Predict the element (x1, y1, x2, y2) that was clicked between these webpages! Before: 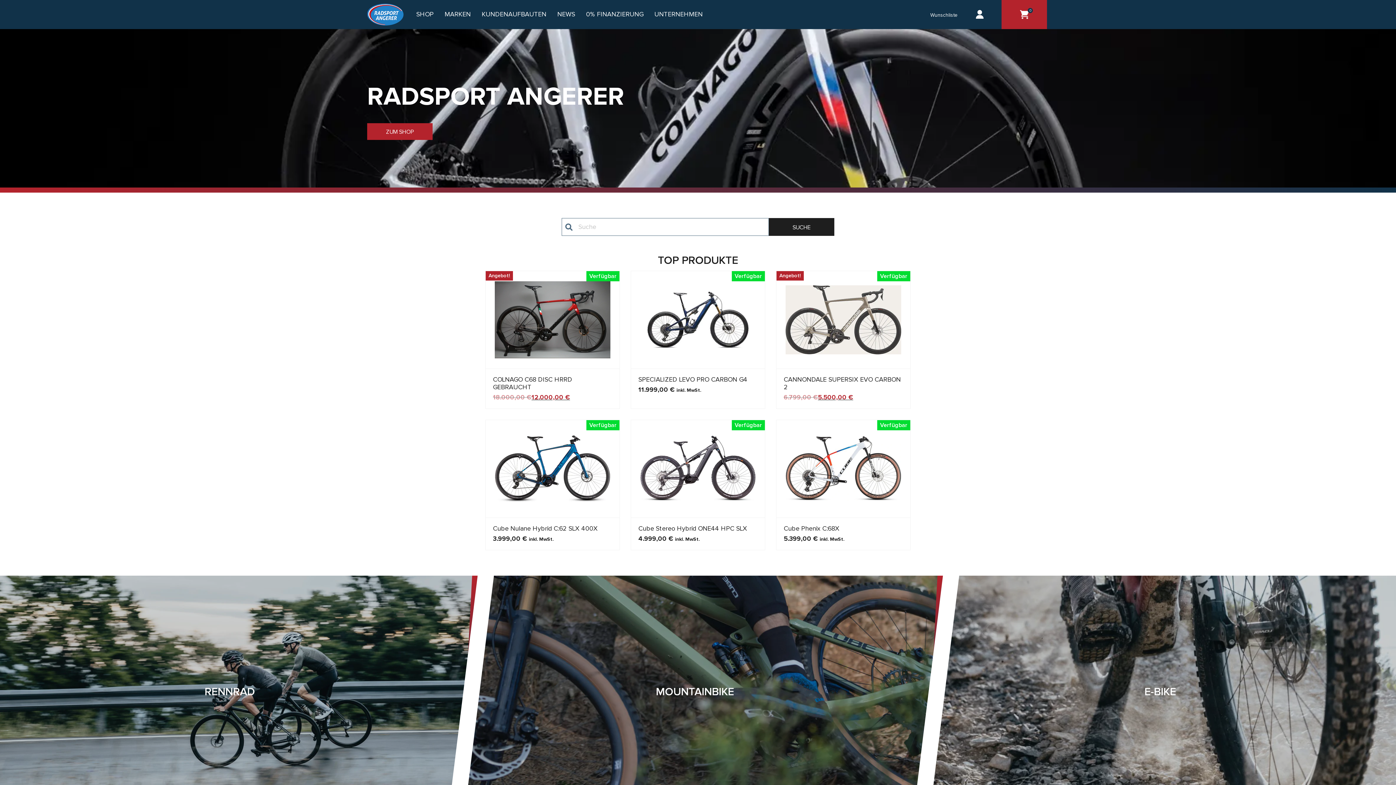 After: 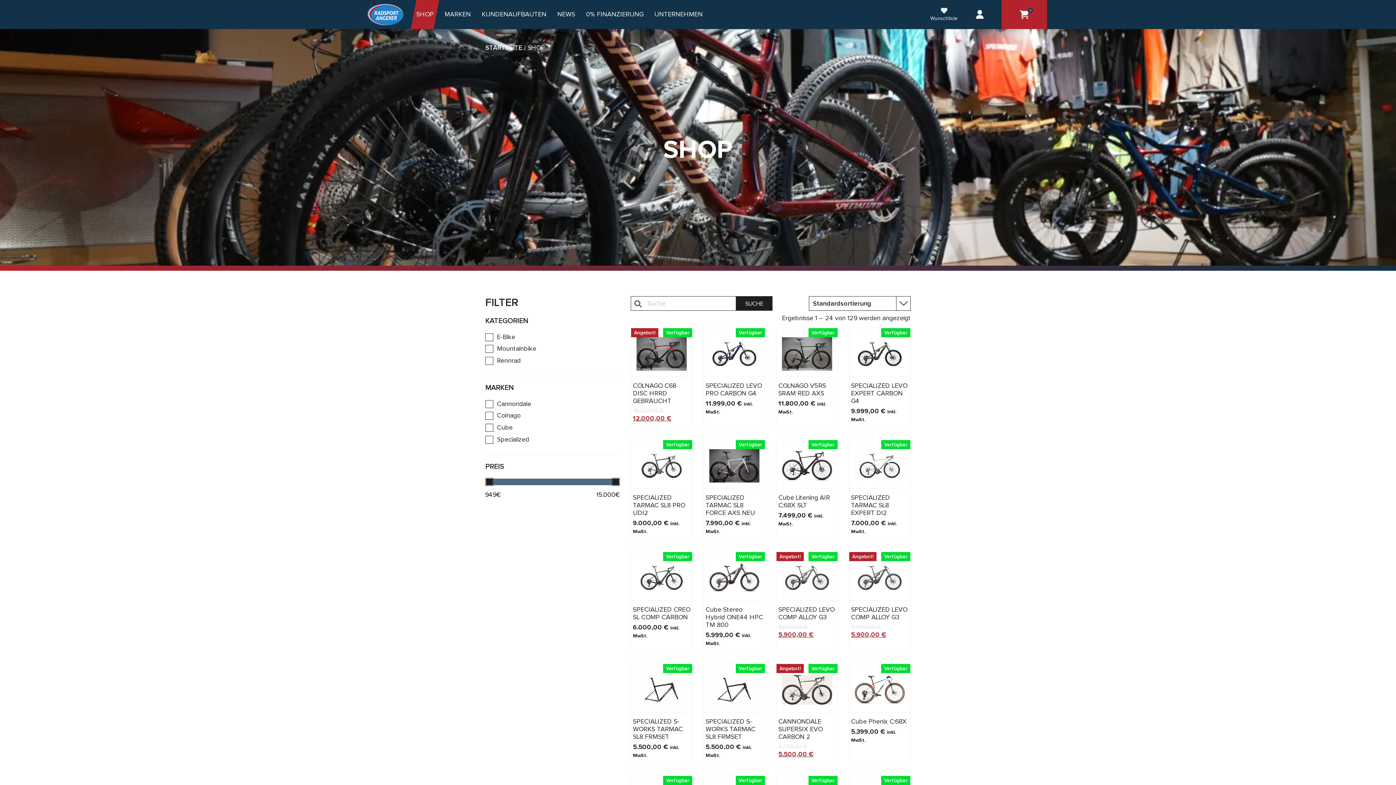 Action: label: ZUM SHOP bbox: (367, 123, 432, 140)